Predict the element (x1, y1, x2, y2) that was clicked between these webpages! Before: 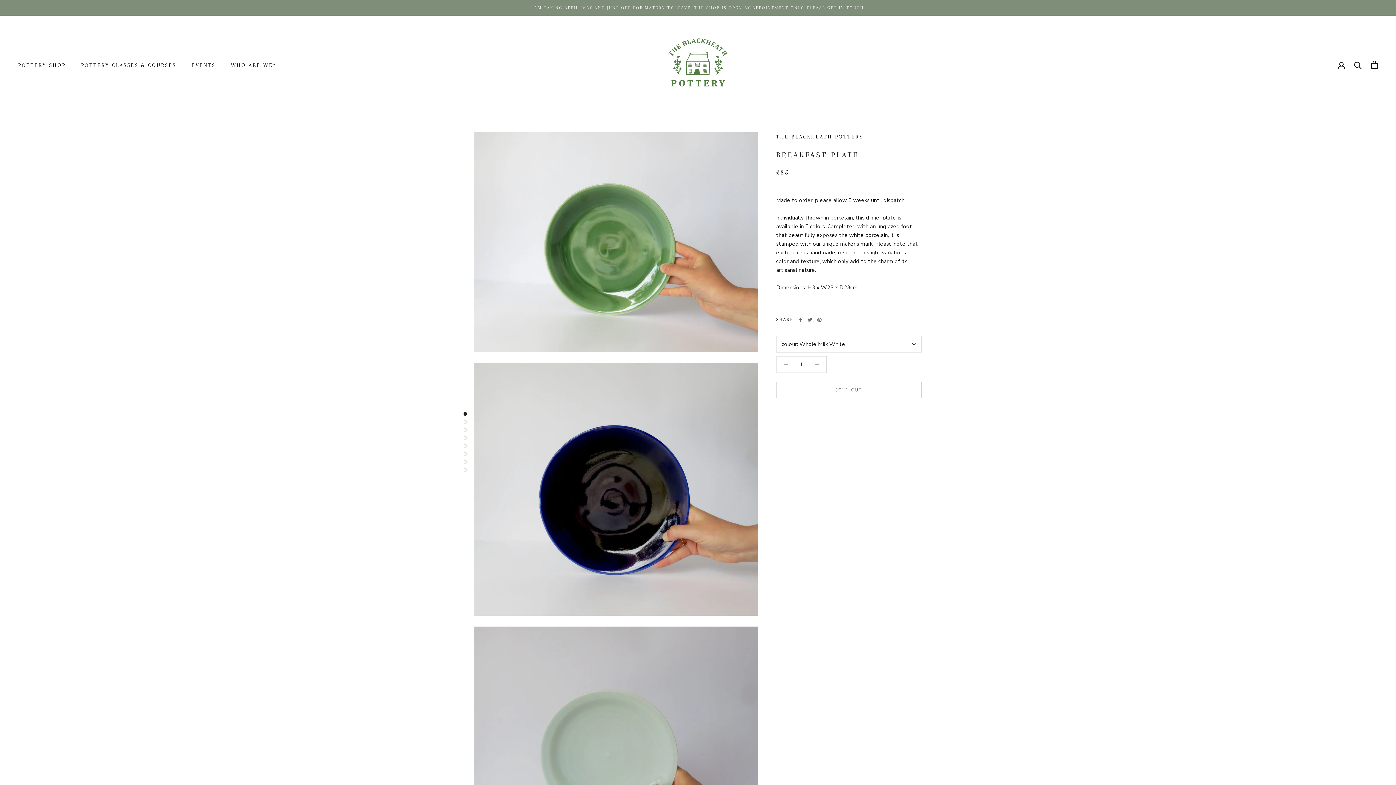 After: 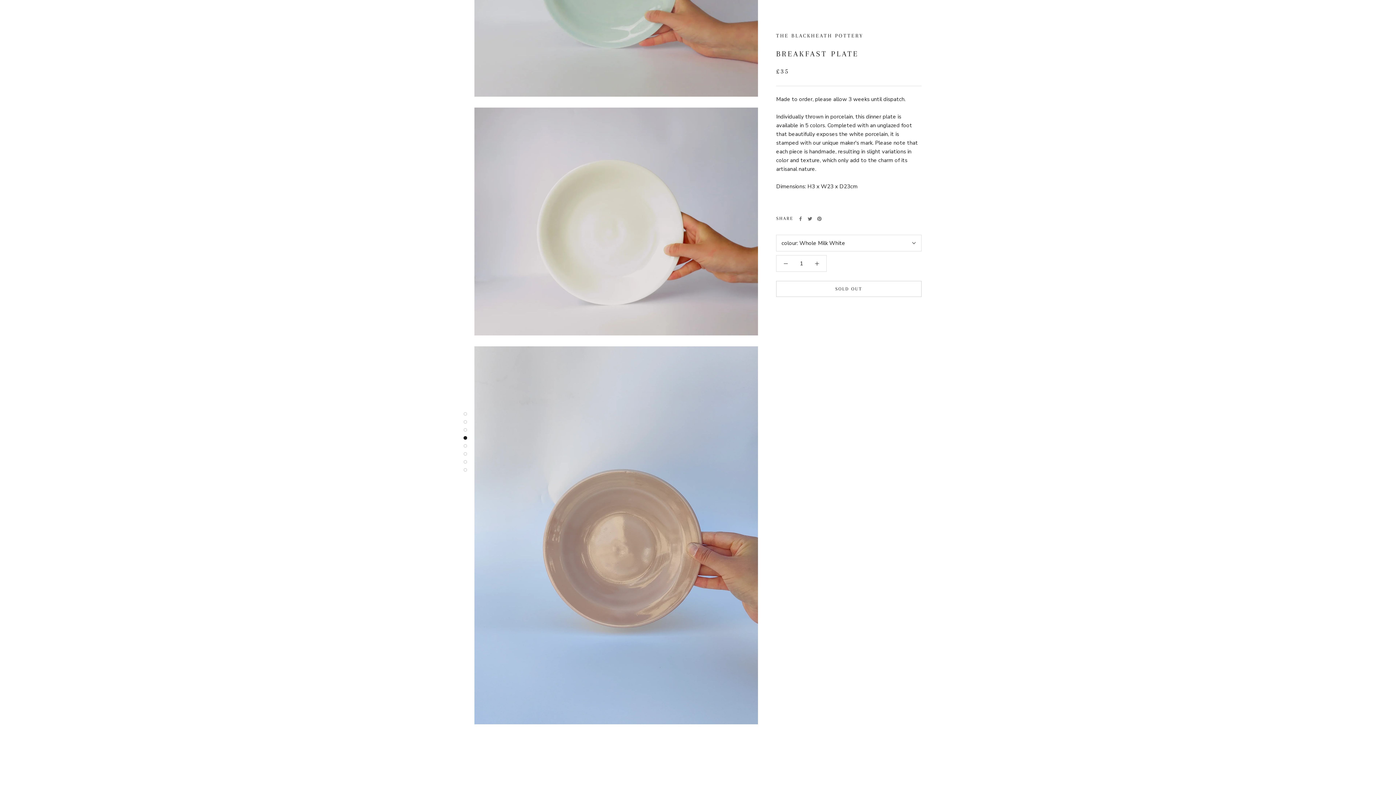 Action: bbox: (463, 436, 467, 439)